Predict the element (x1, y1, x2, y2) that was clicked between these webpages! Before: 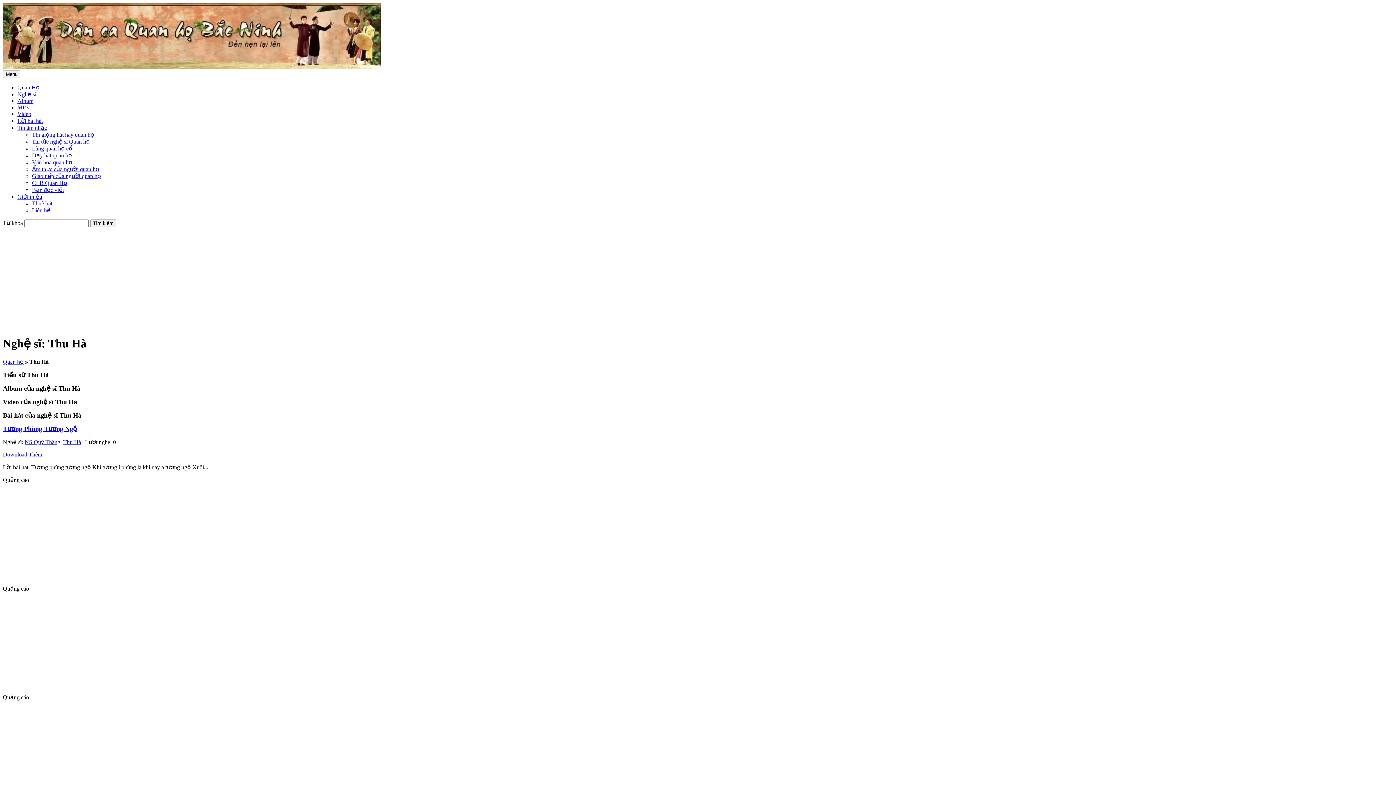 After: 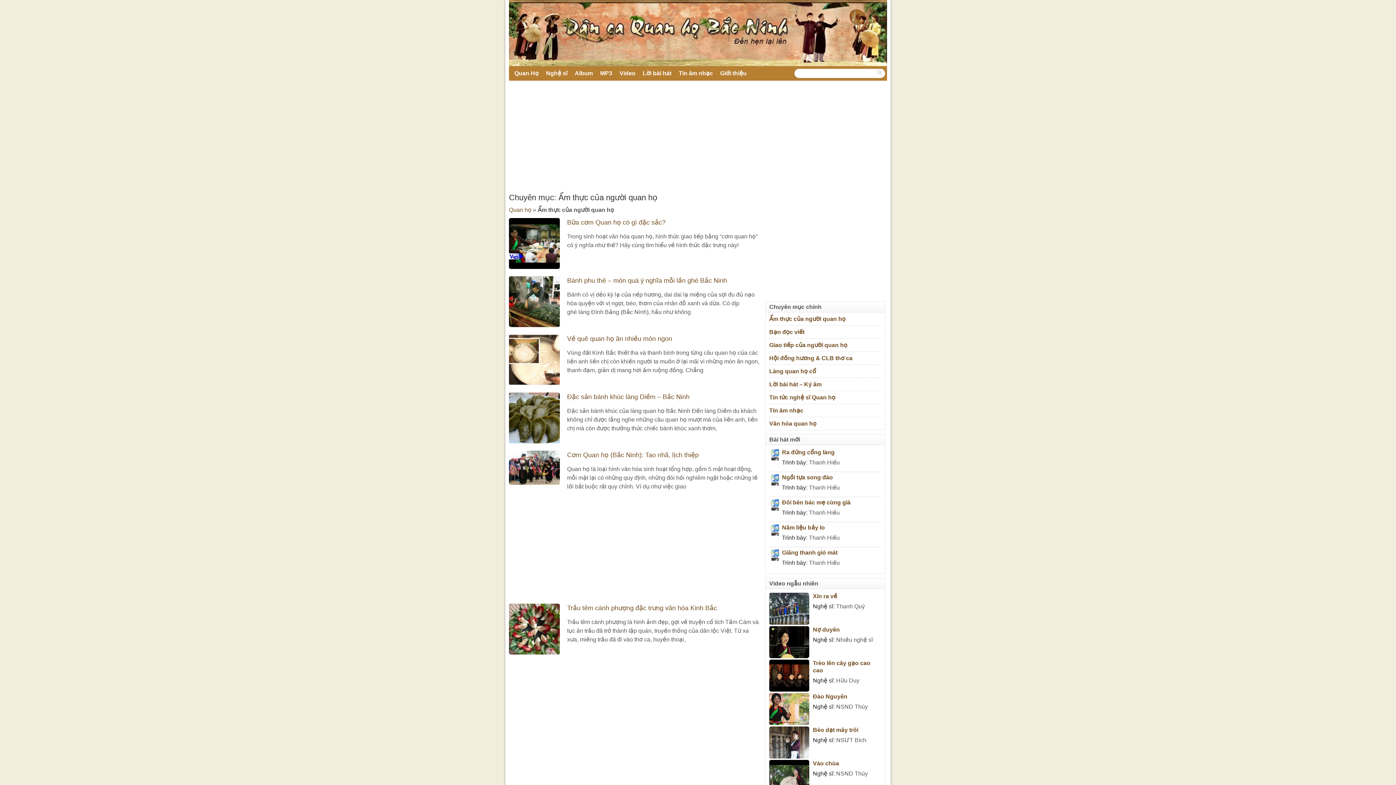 Action: bbox: (32, 166, 99, 172) label: Ẩm thực của người quan họ